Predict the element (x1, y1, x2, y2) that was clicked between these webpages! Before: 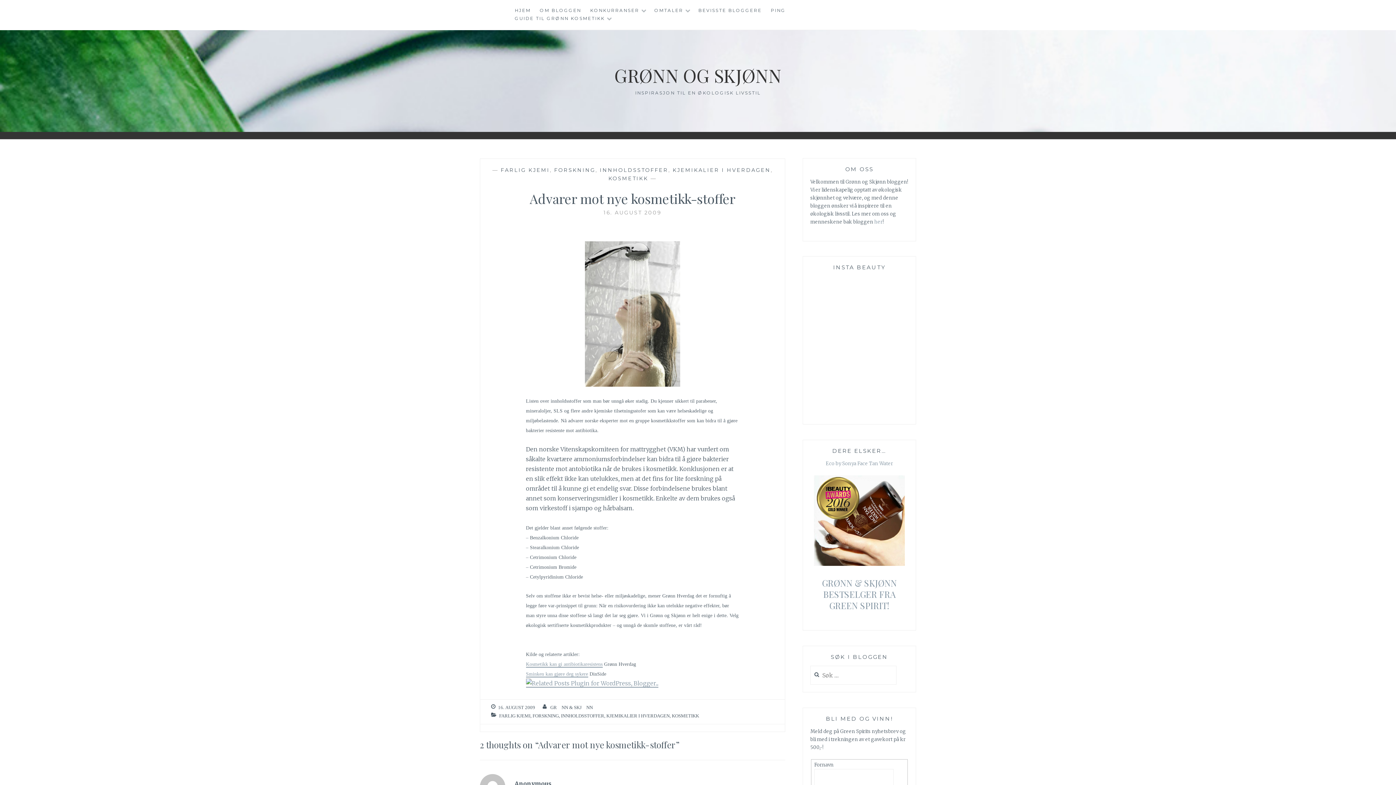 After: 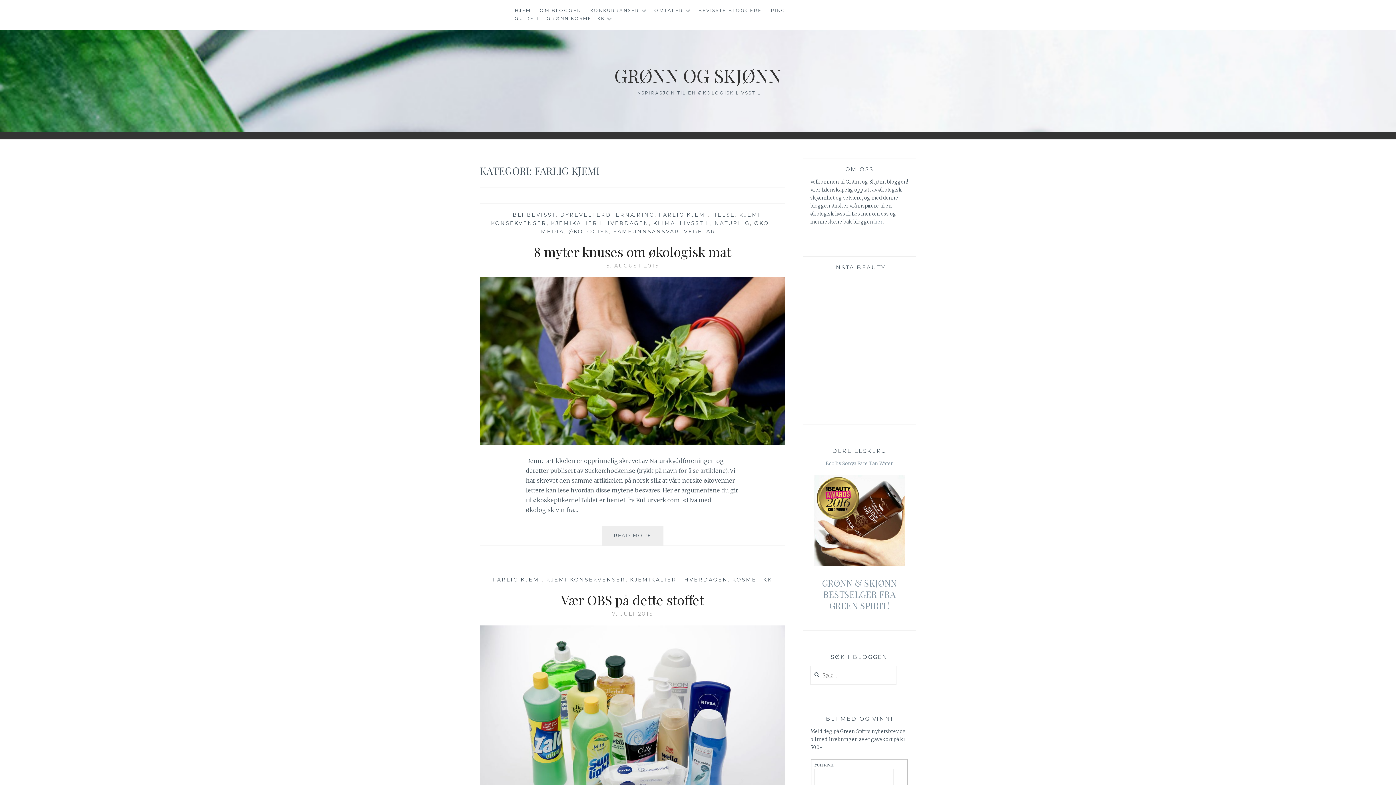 Action: bbox: (500, 166, 550, 173) label: FARLIG KJEMI